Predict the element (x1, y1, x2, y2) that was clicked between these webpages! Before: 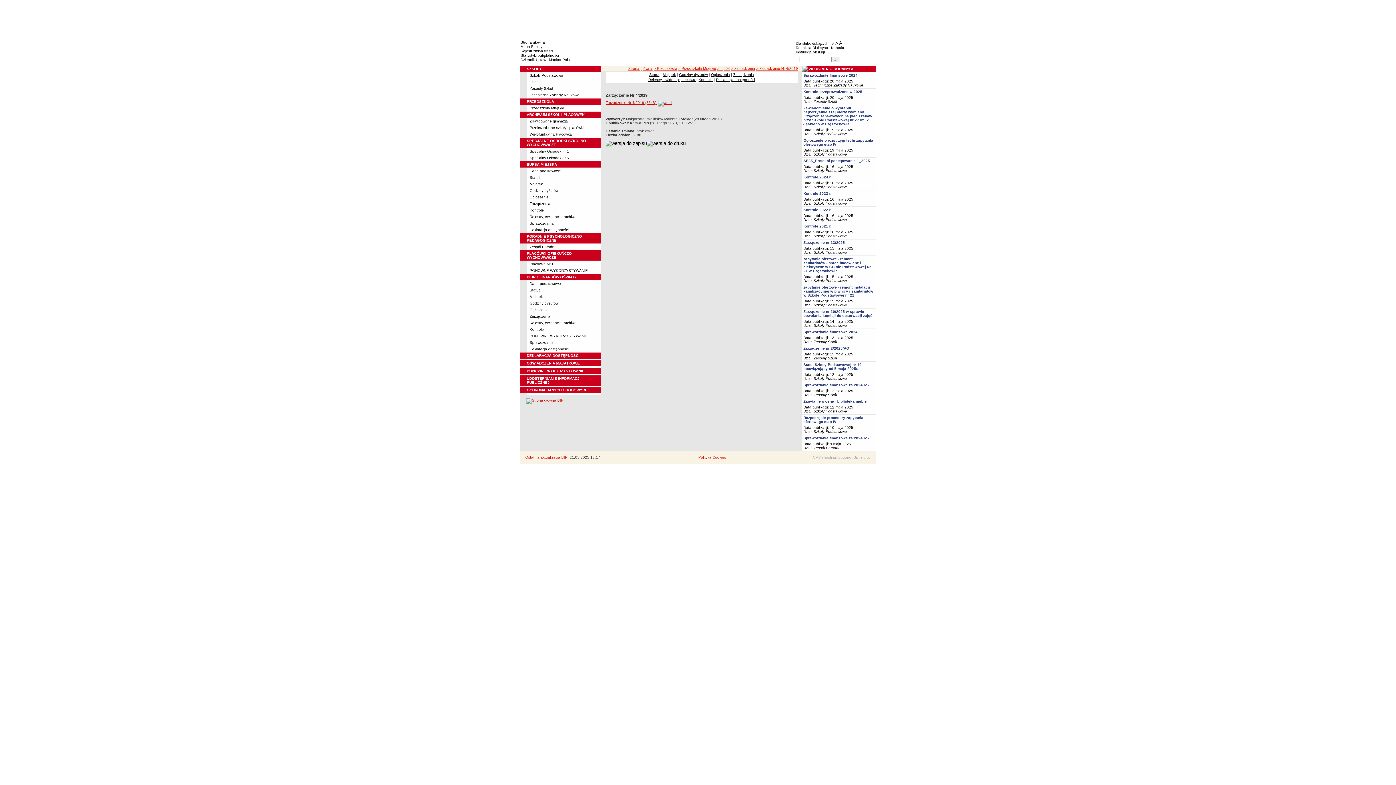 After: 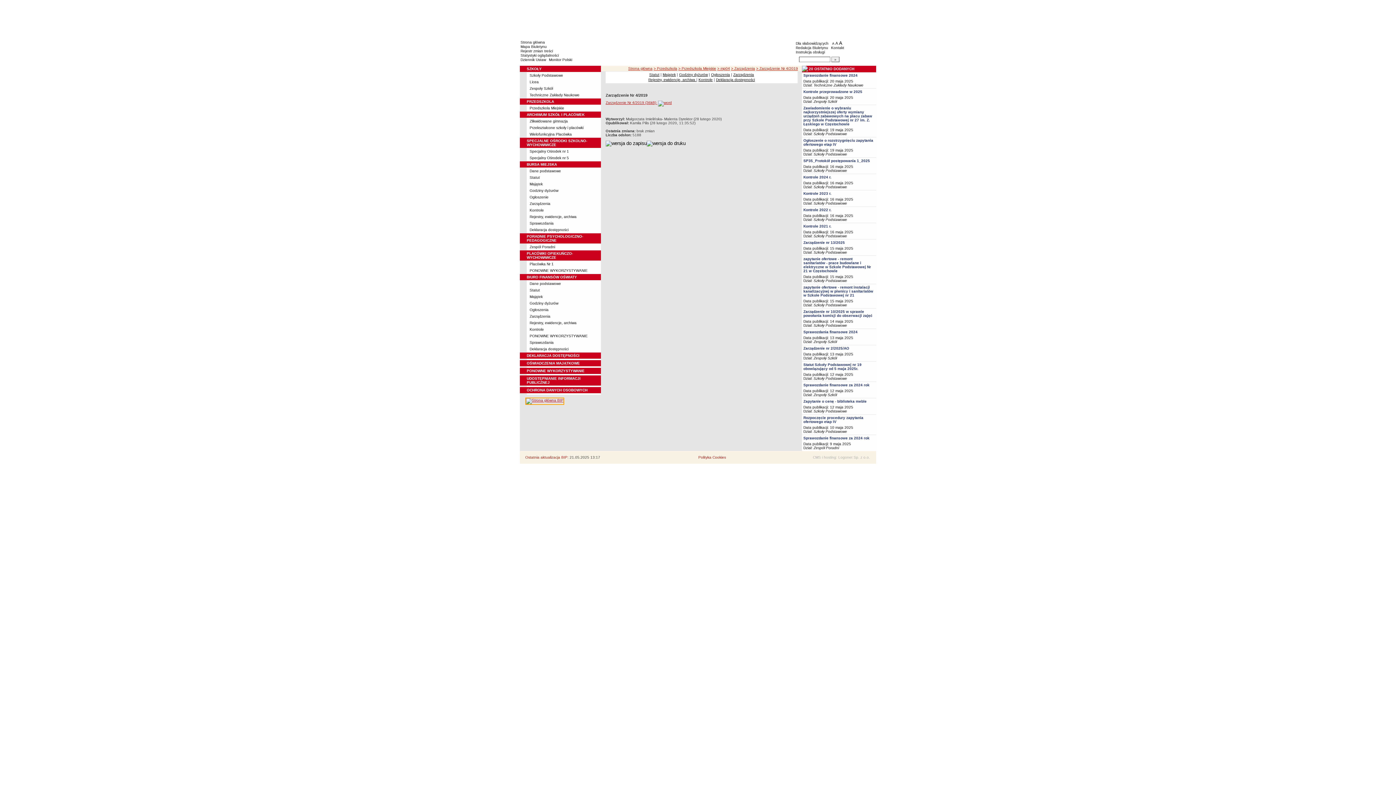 Action: bbox: (526, 398, 563, 402)